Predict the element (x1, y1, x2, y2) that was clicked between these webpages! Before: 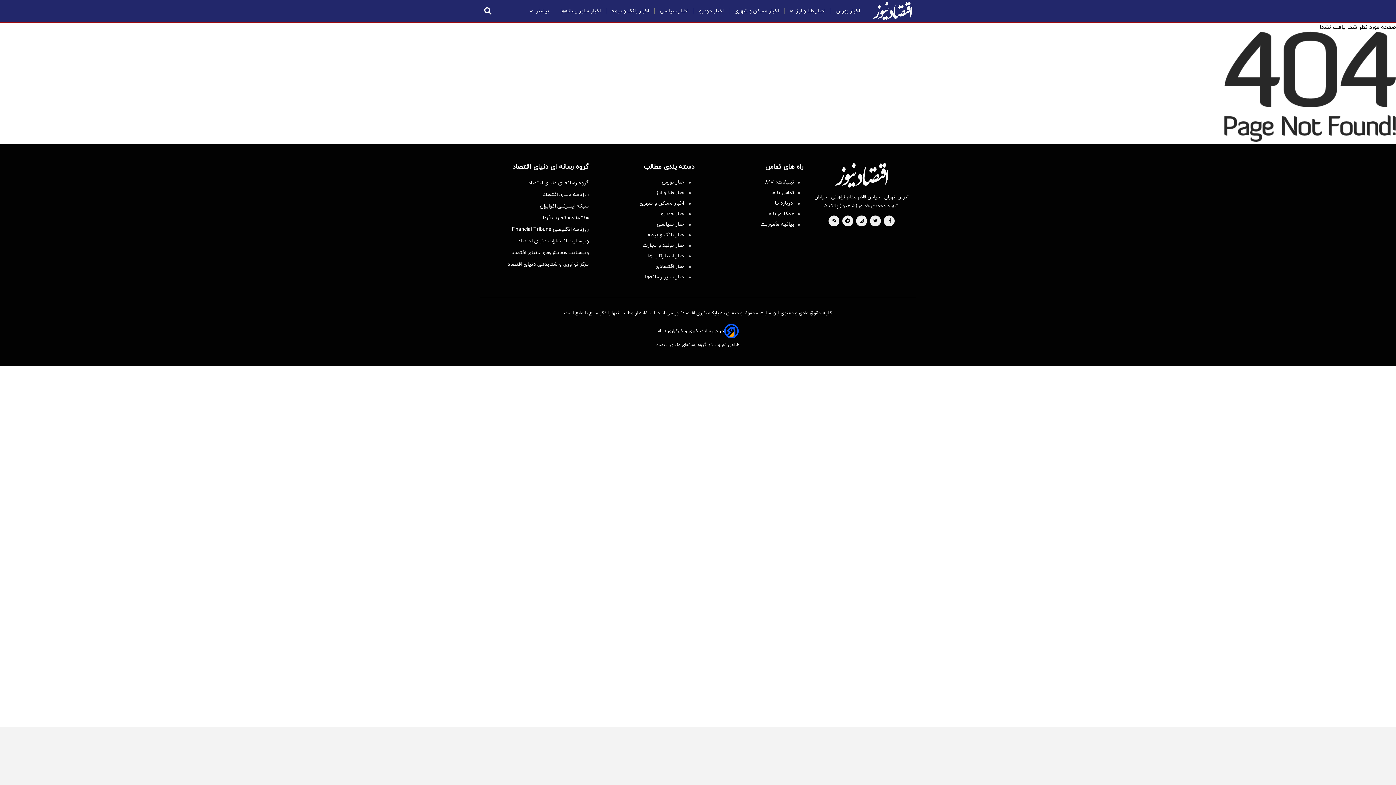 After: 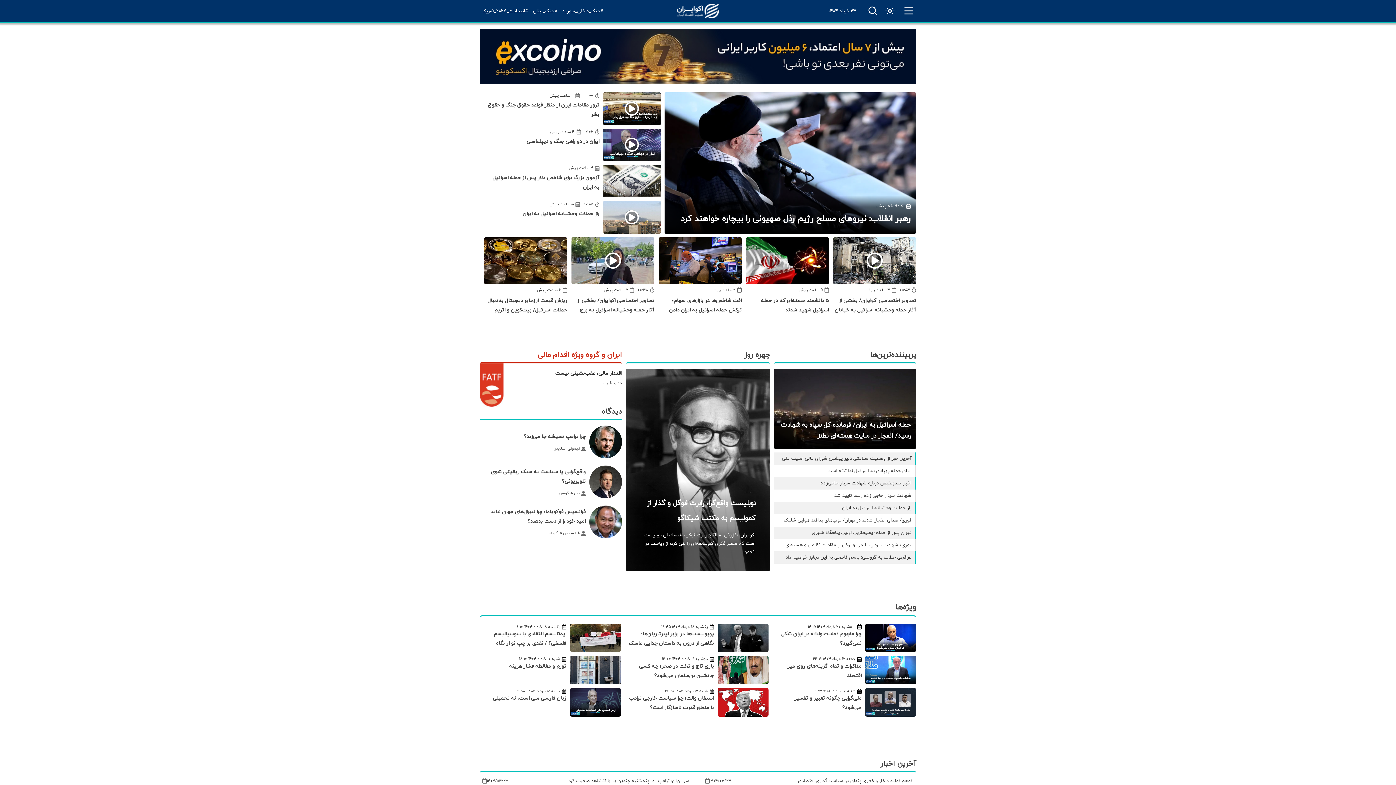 Action: bbox: (507, 202, 589, 209) label: شبکه اینترنتی اکوایران